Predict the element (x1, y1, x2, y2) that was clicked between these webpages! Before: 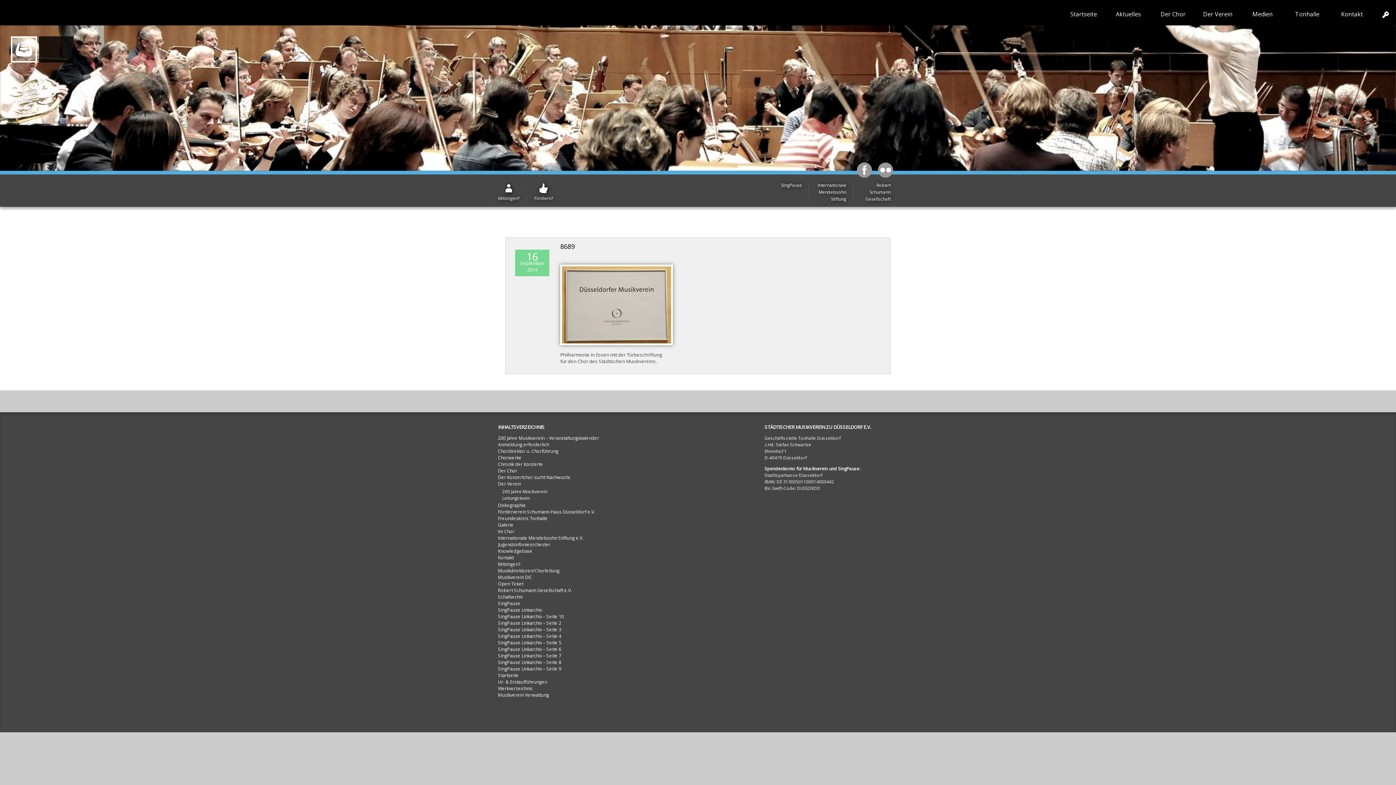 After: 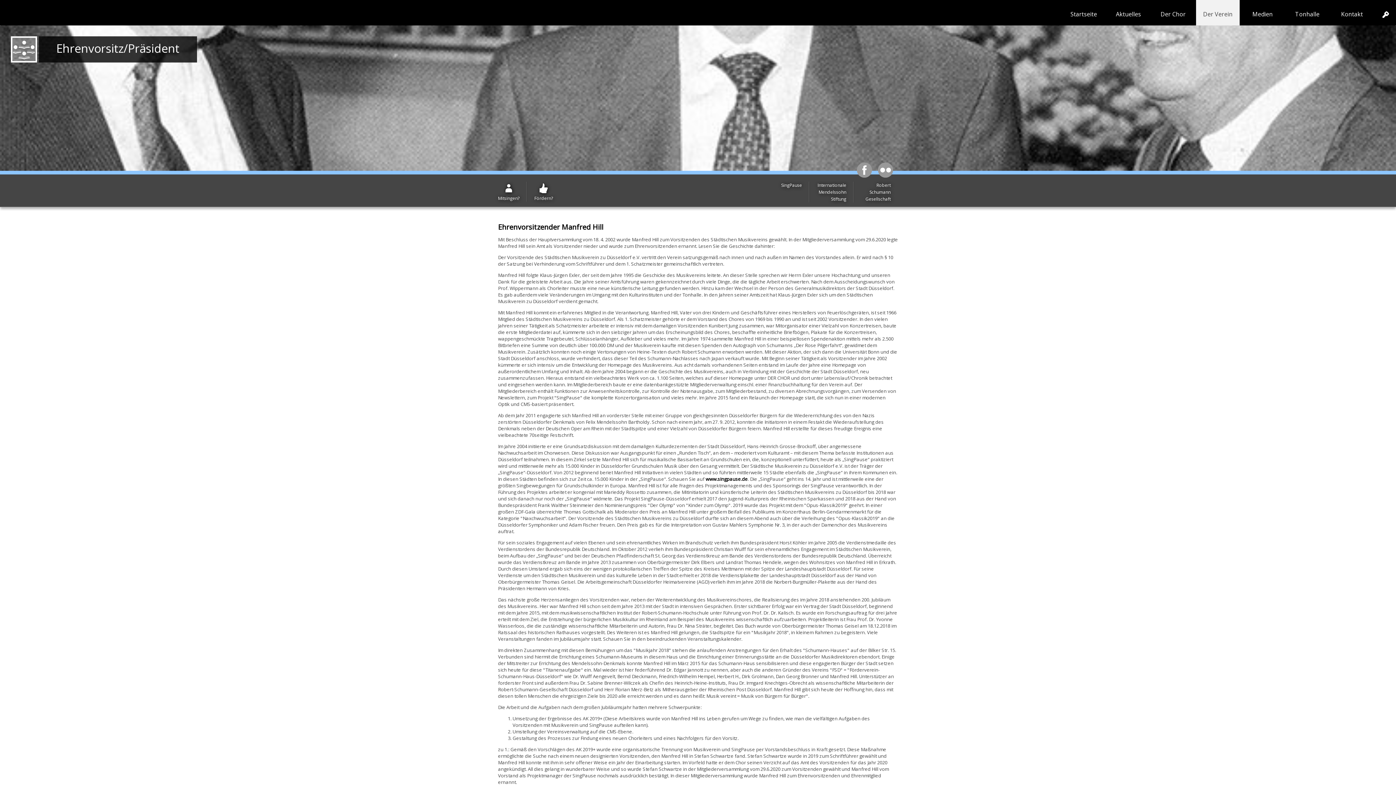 Action: label: Der Verein bbox: (1196, 2, 1240, 25)